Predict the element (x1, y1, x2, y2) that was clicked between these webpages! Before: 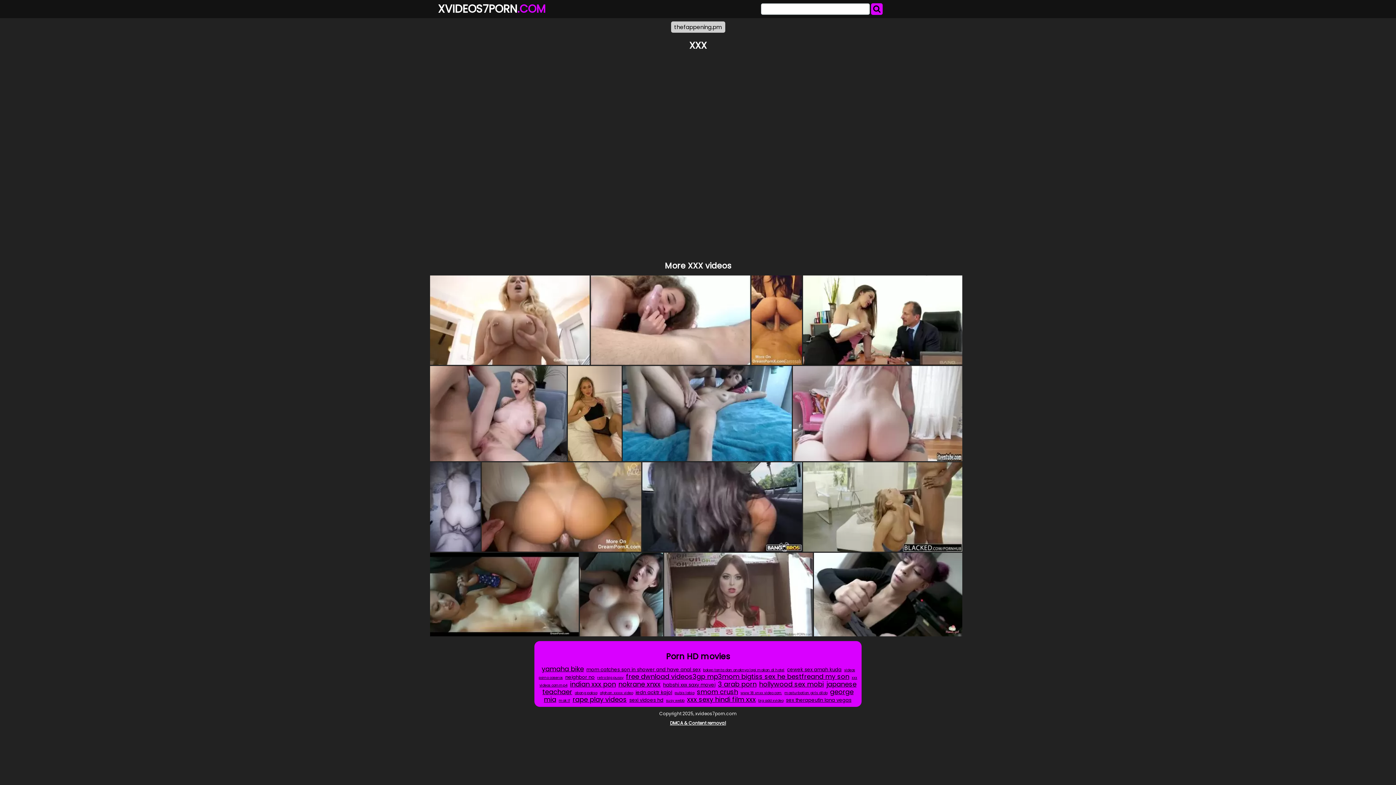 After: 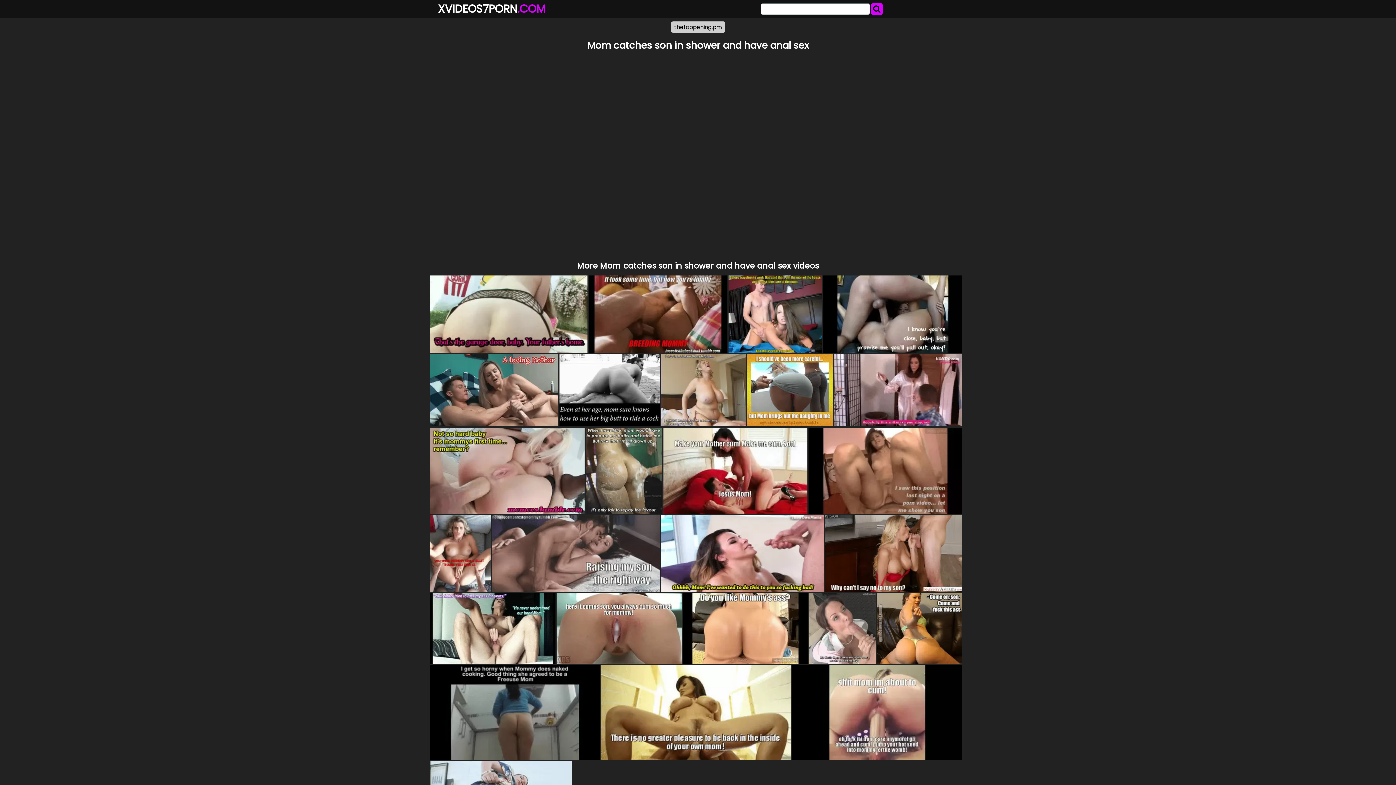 Action: bbox: (585, 665, 701, 674) label: mom catches son in shower and have anal sex